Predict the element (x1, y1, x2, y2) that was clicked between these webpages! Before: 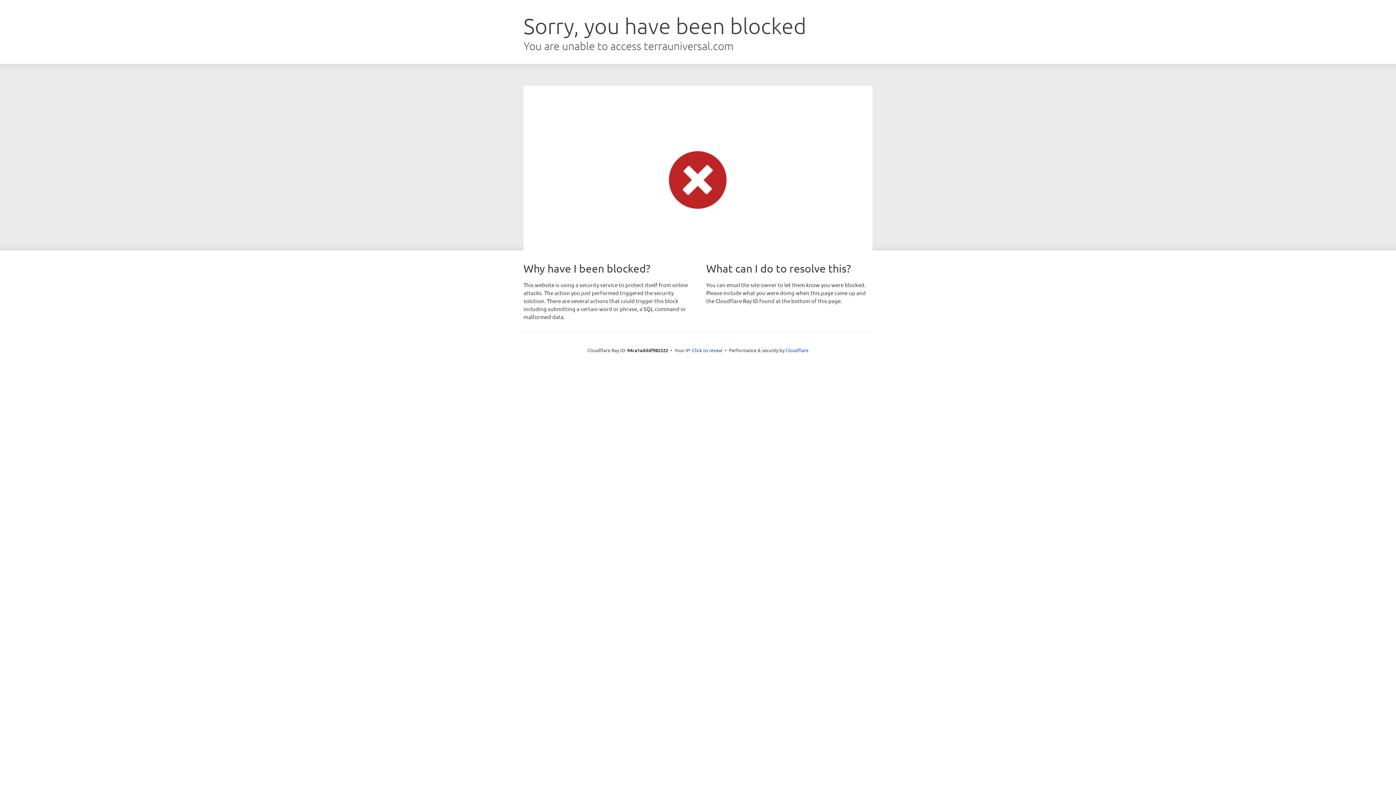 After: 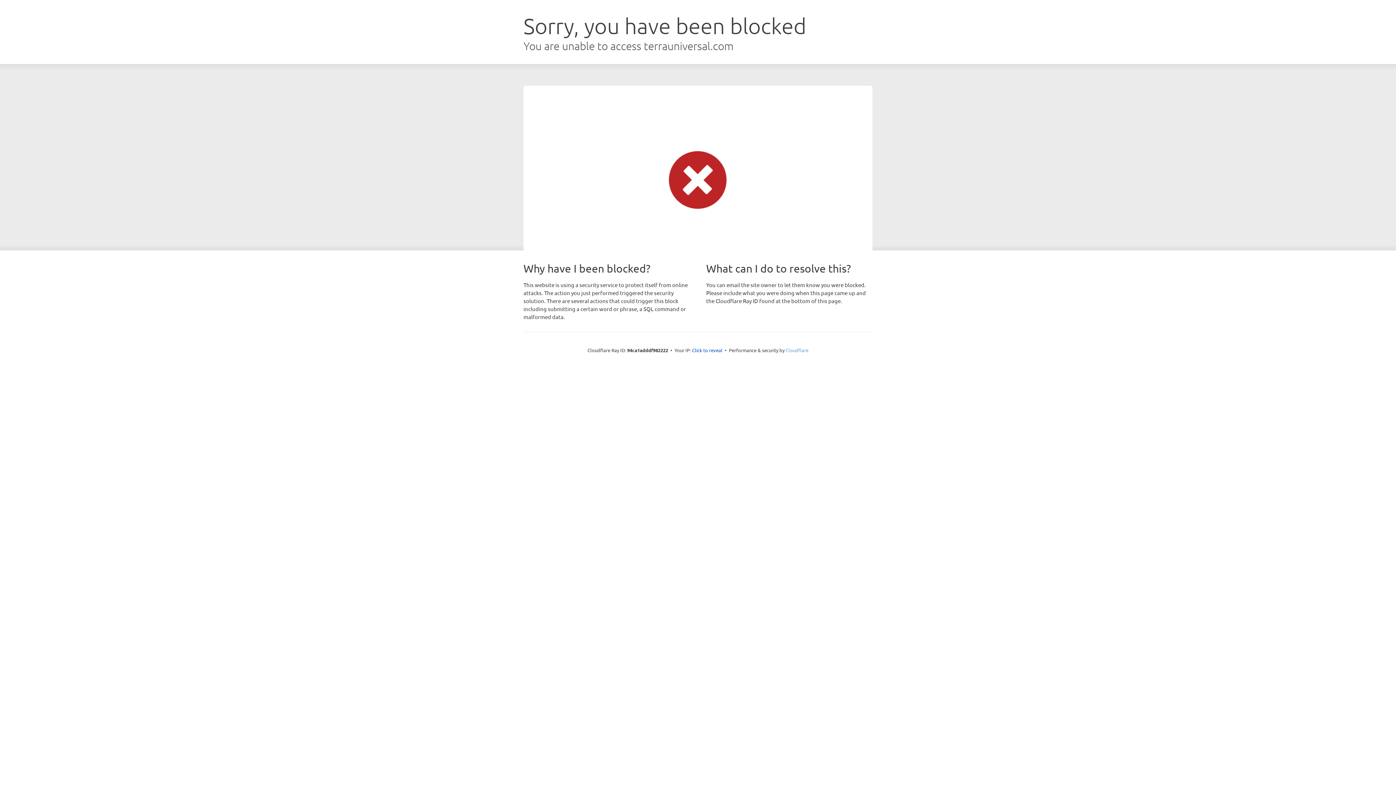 Action: label: Cloudflare bbox: (785, 347, 808, 353)